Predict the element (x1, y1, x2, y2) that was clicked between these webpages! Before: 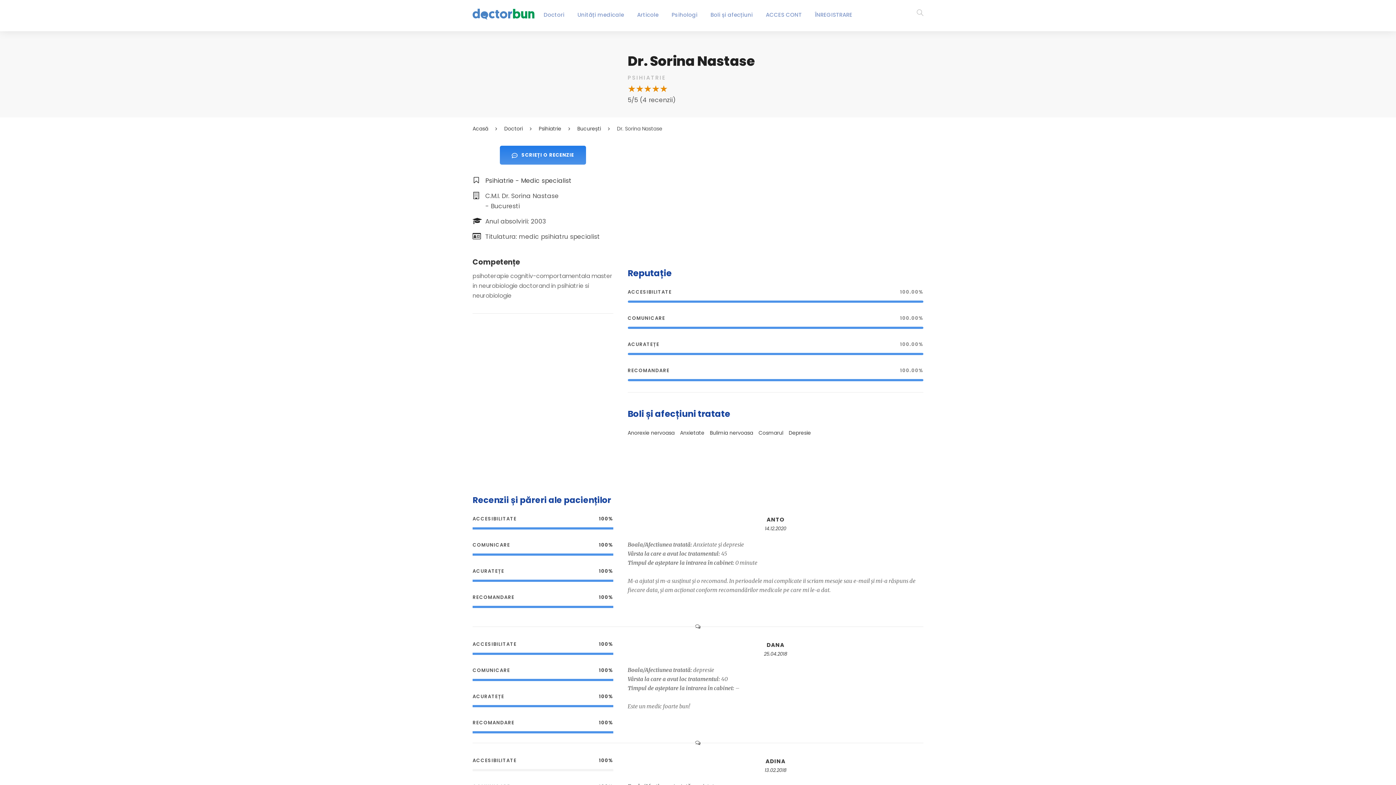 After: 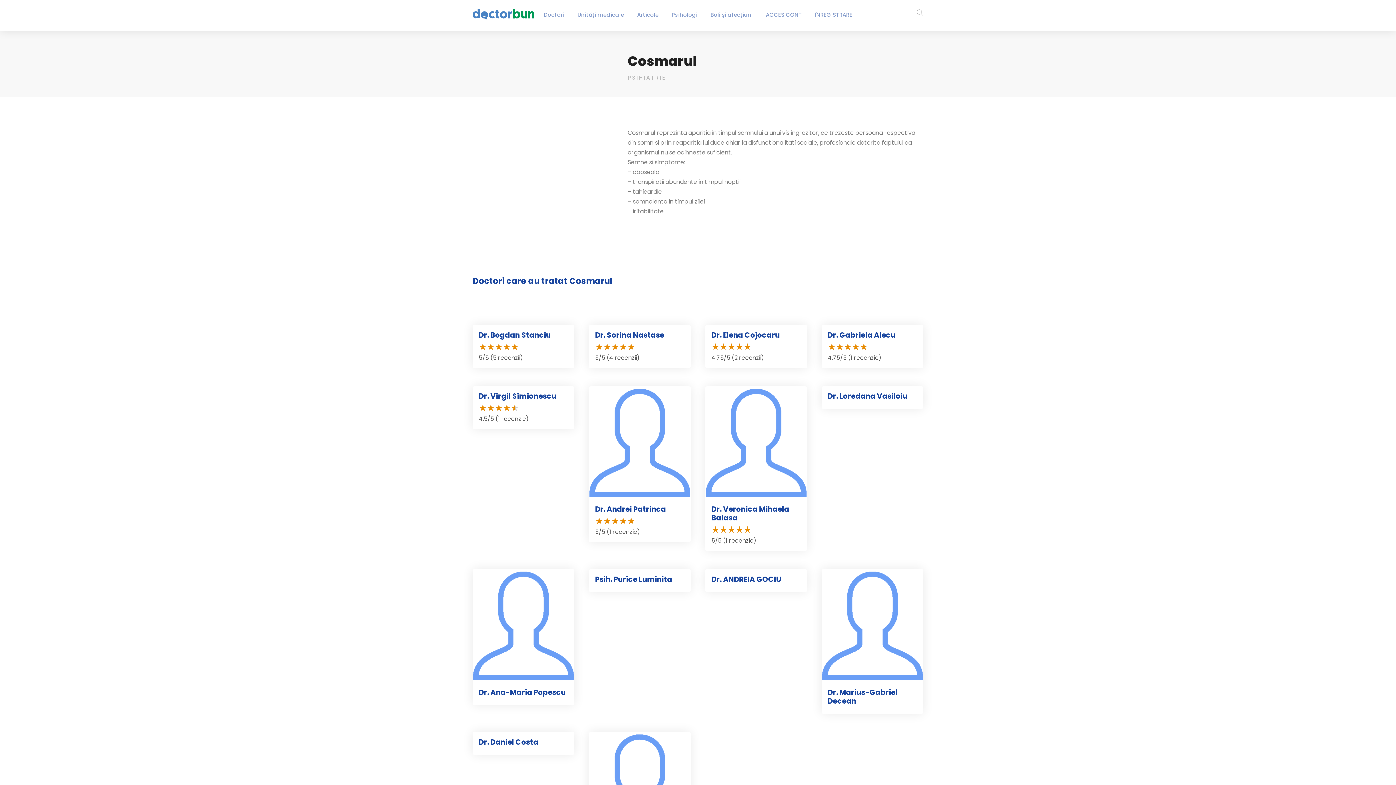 Action: label: Cosmarul bbox: (758, 429, 788, 437)